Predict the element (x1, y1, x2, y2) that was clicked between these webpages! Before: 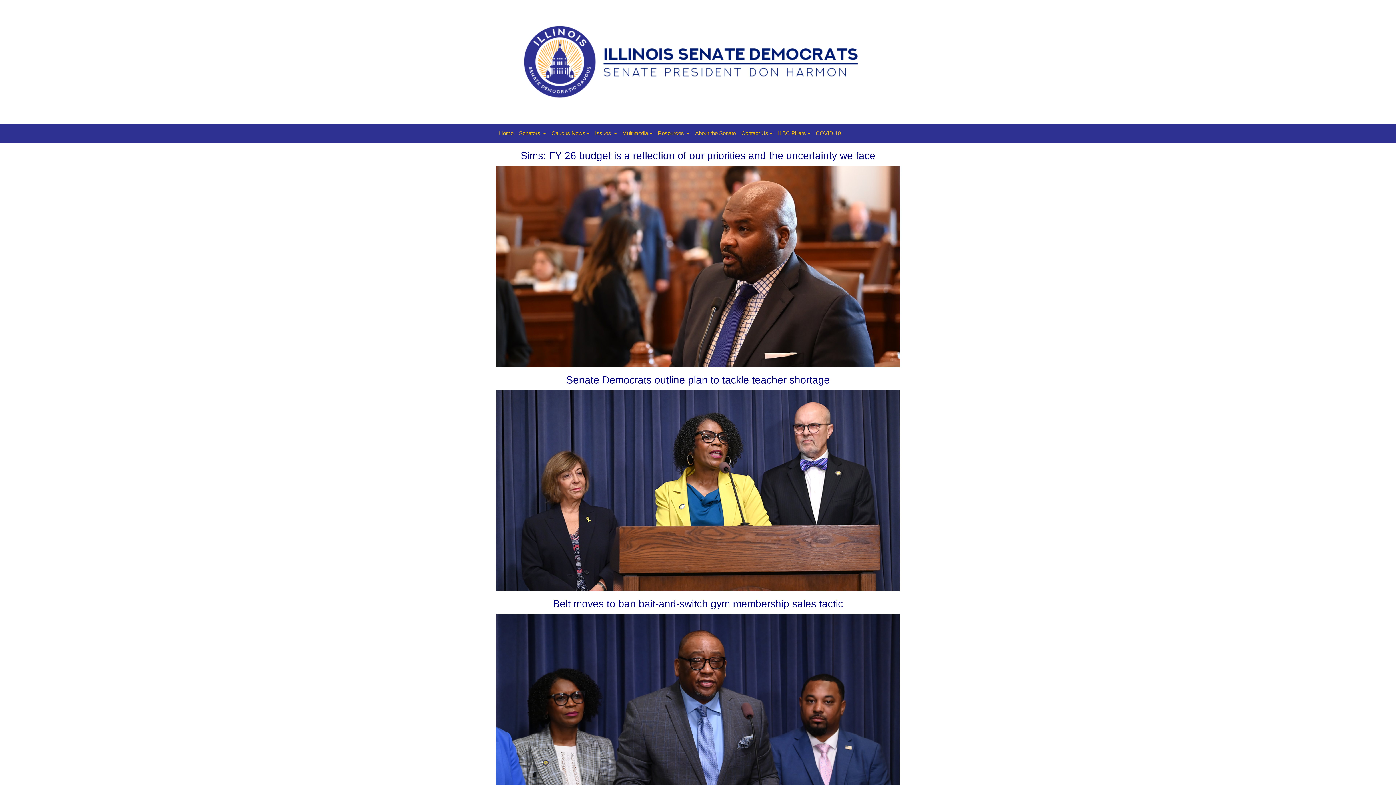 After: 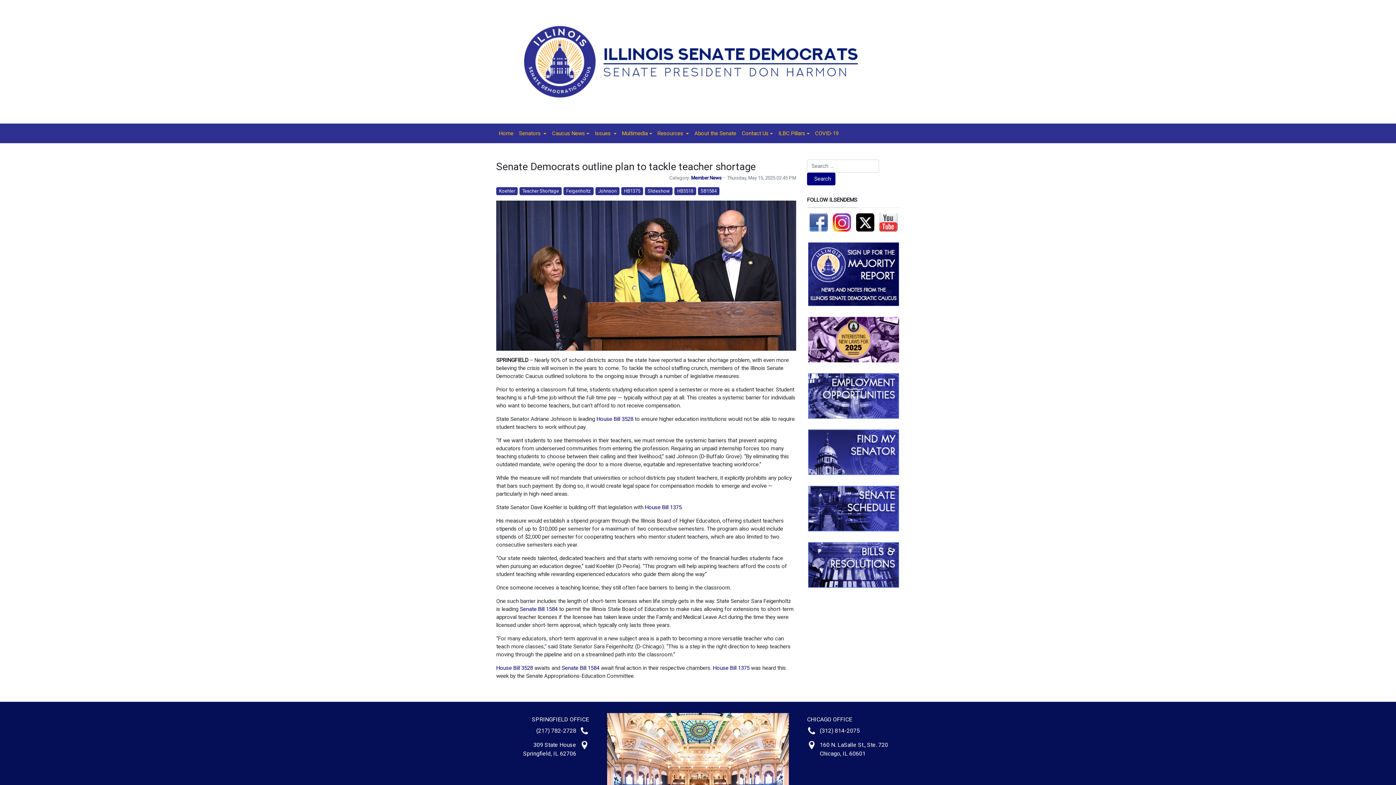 Action: bbox: (496, 487, 900, 493)